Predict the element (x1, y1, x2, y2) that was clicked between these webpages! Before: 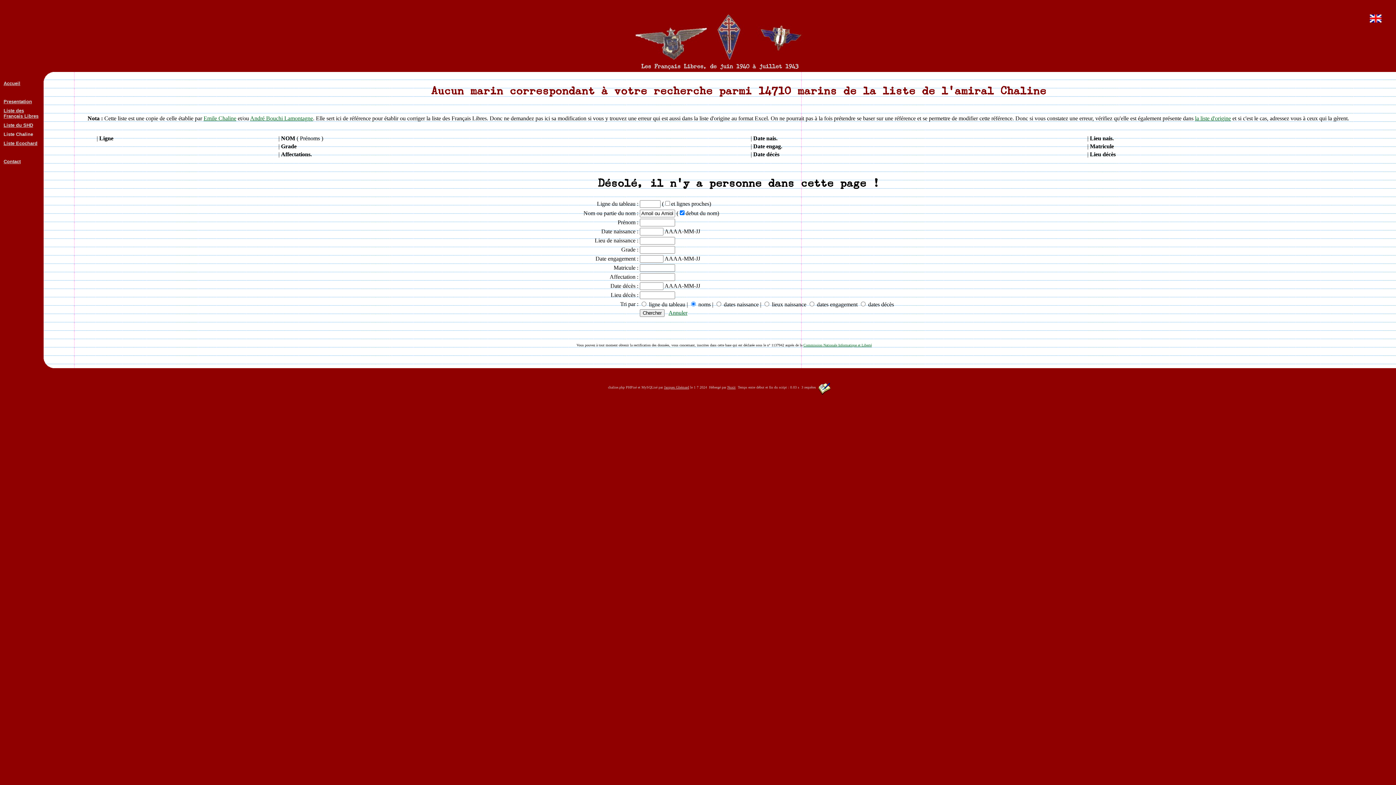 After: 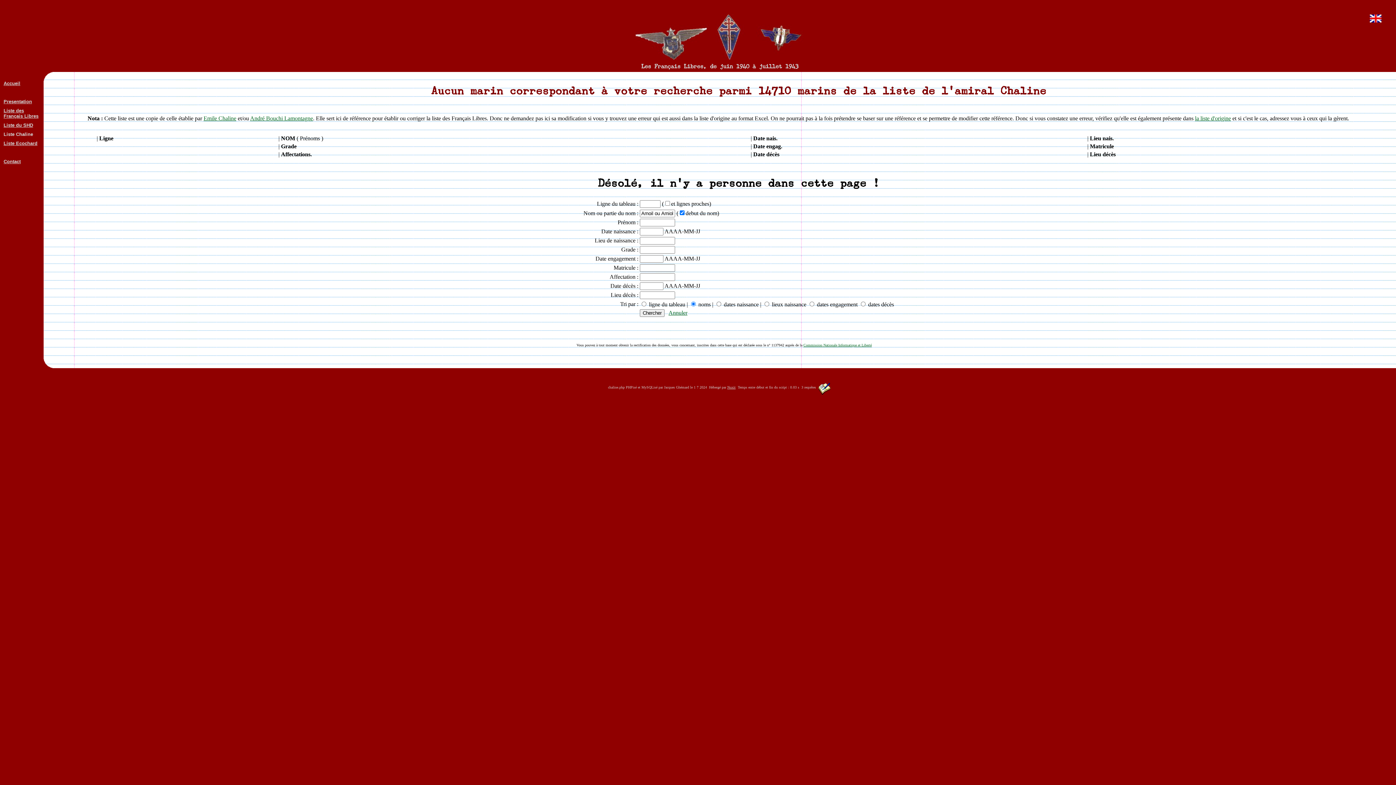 Action: bbox: (664, 385, 689, 389) label: Jacques Ghémard